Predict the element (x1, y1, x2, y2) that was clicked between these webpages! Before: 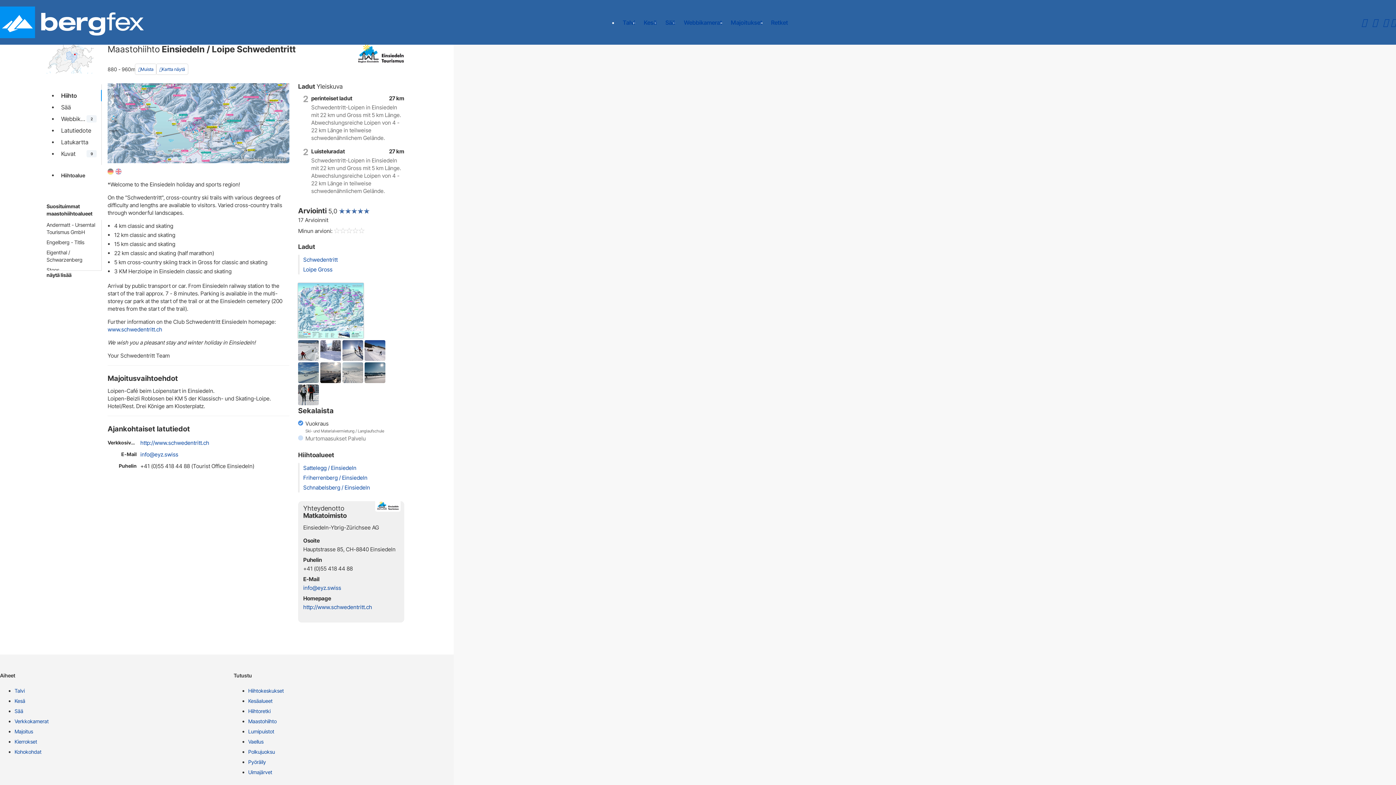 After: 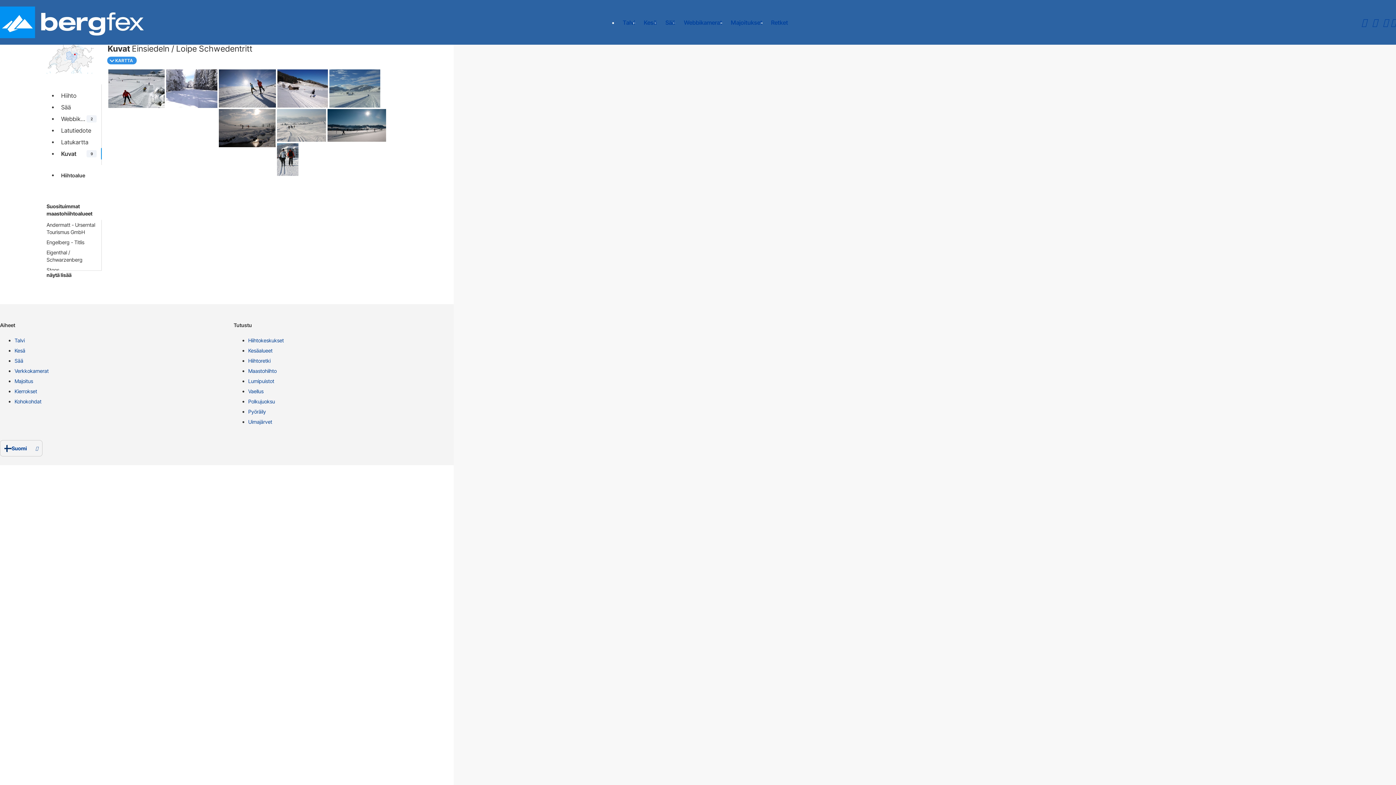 Action: label: Kuvat
9 bbox: (58, 148, 99, 159)